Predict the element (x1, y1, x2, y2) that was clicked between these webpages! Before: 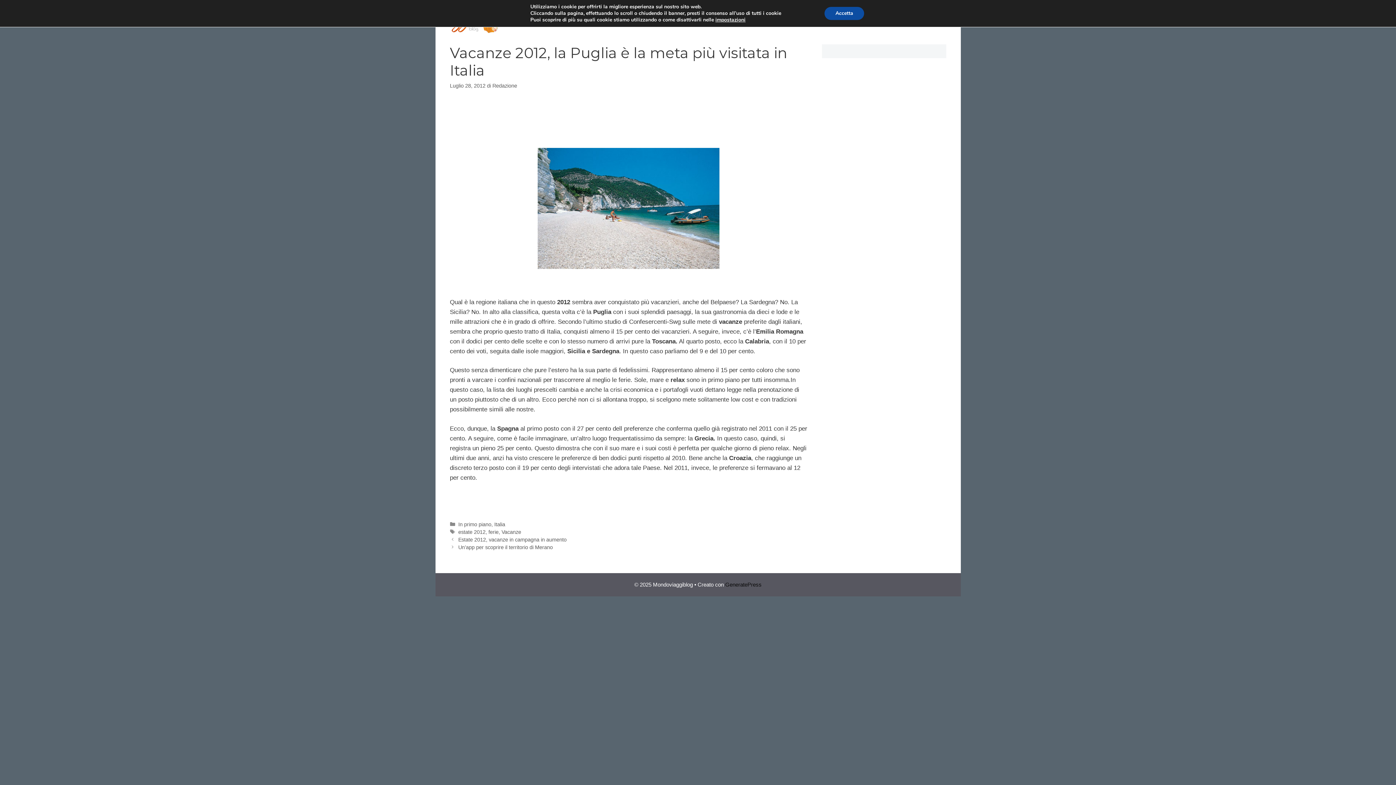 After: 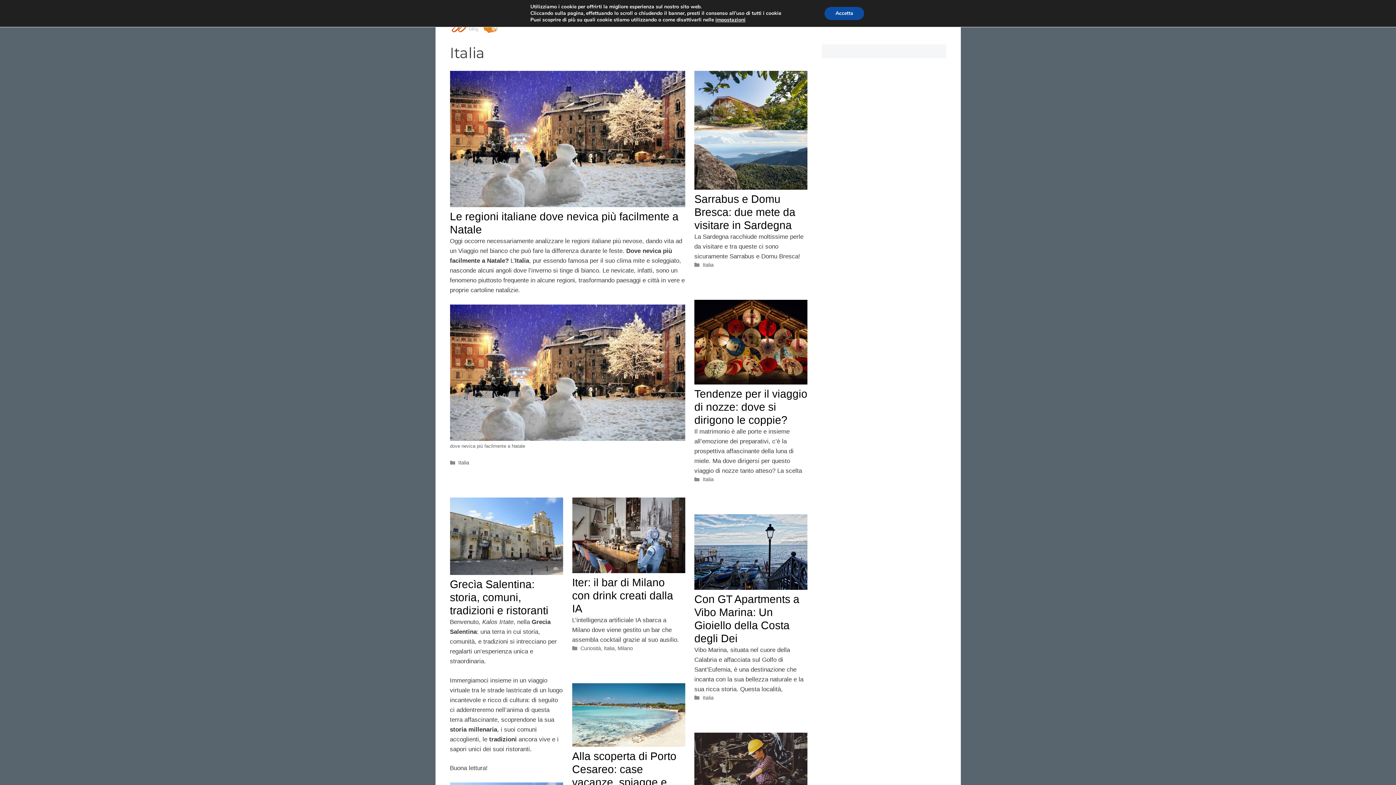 Action: bbox: (494, 521, 505, 527) label: Italia